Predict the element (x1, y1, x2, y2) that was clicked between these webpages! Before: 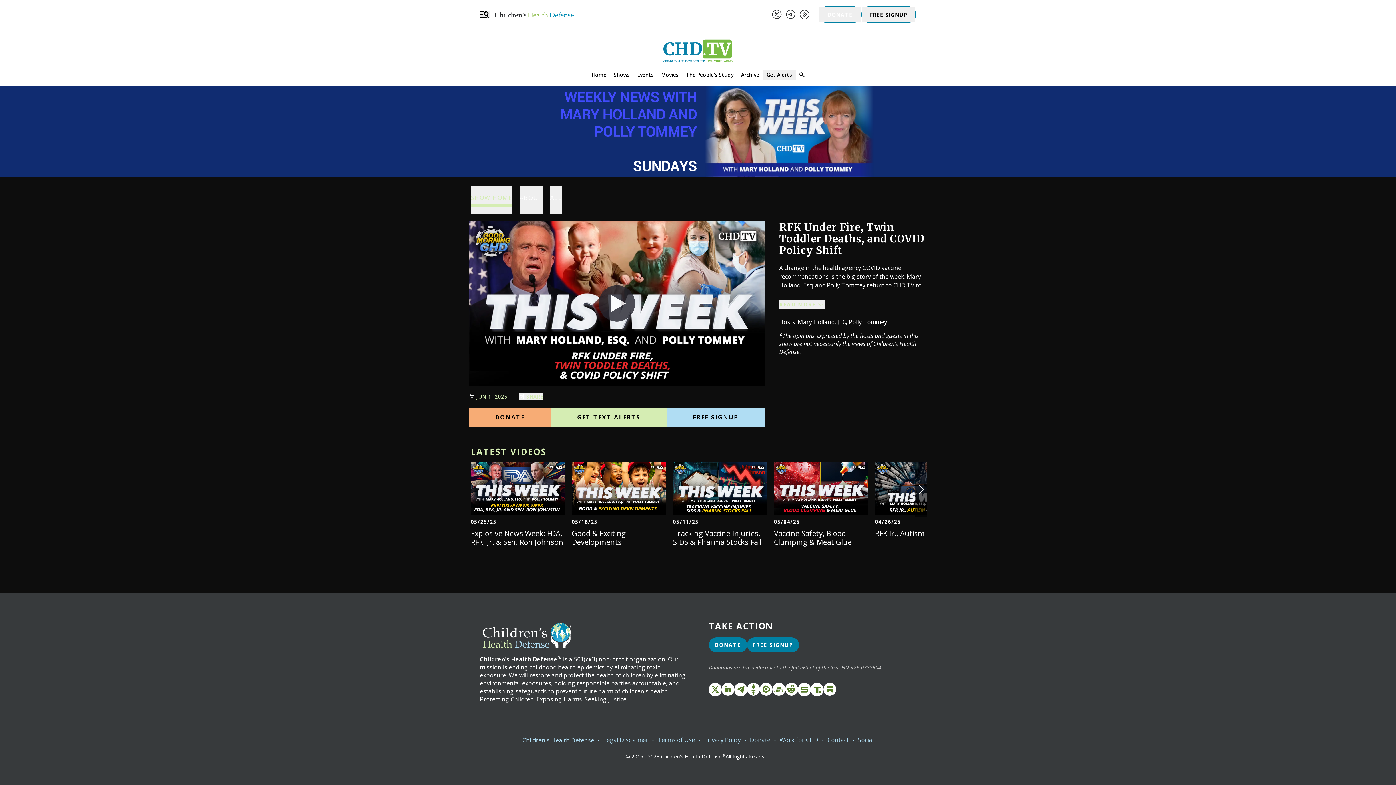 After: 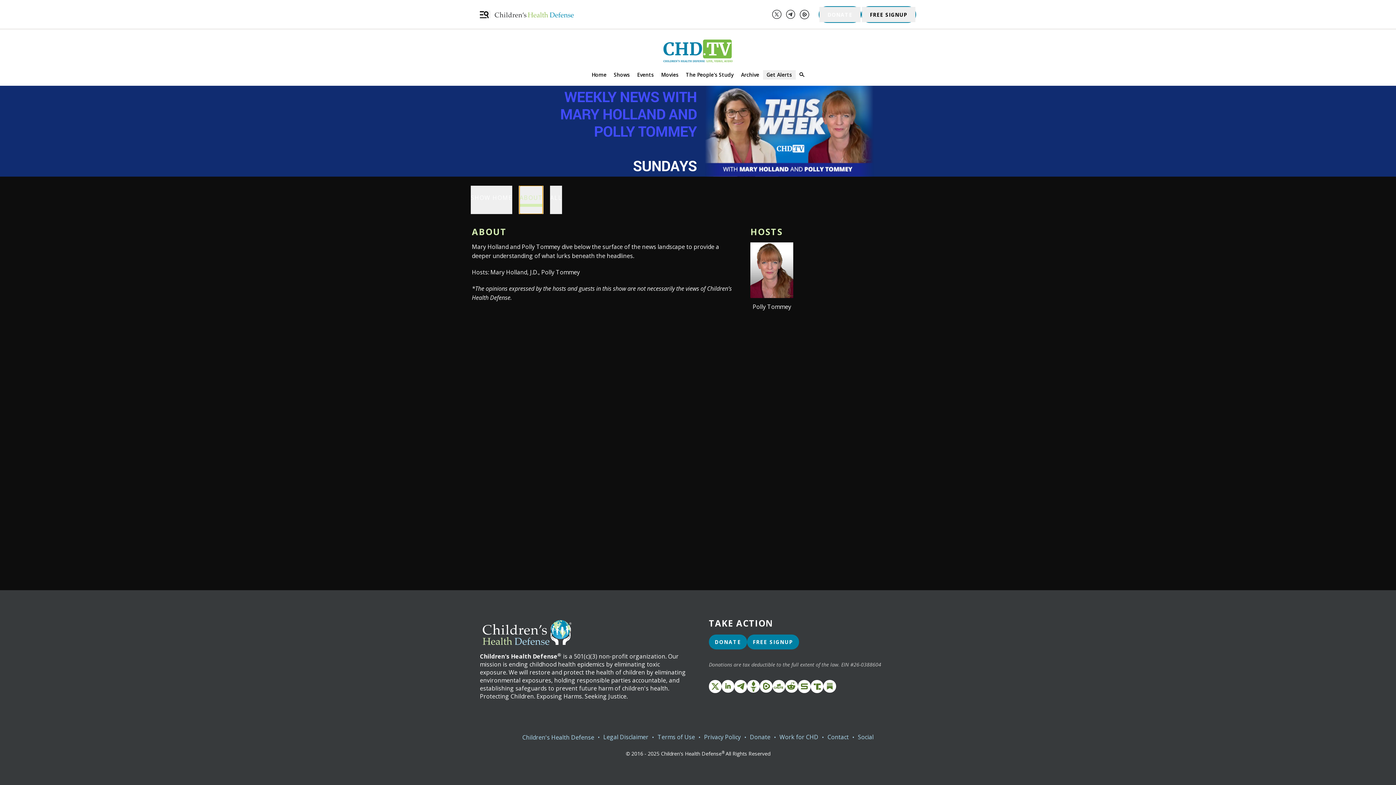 Action: bbox: (519, 185, 543, 214) label: ABOUT